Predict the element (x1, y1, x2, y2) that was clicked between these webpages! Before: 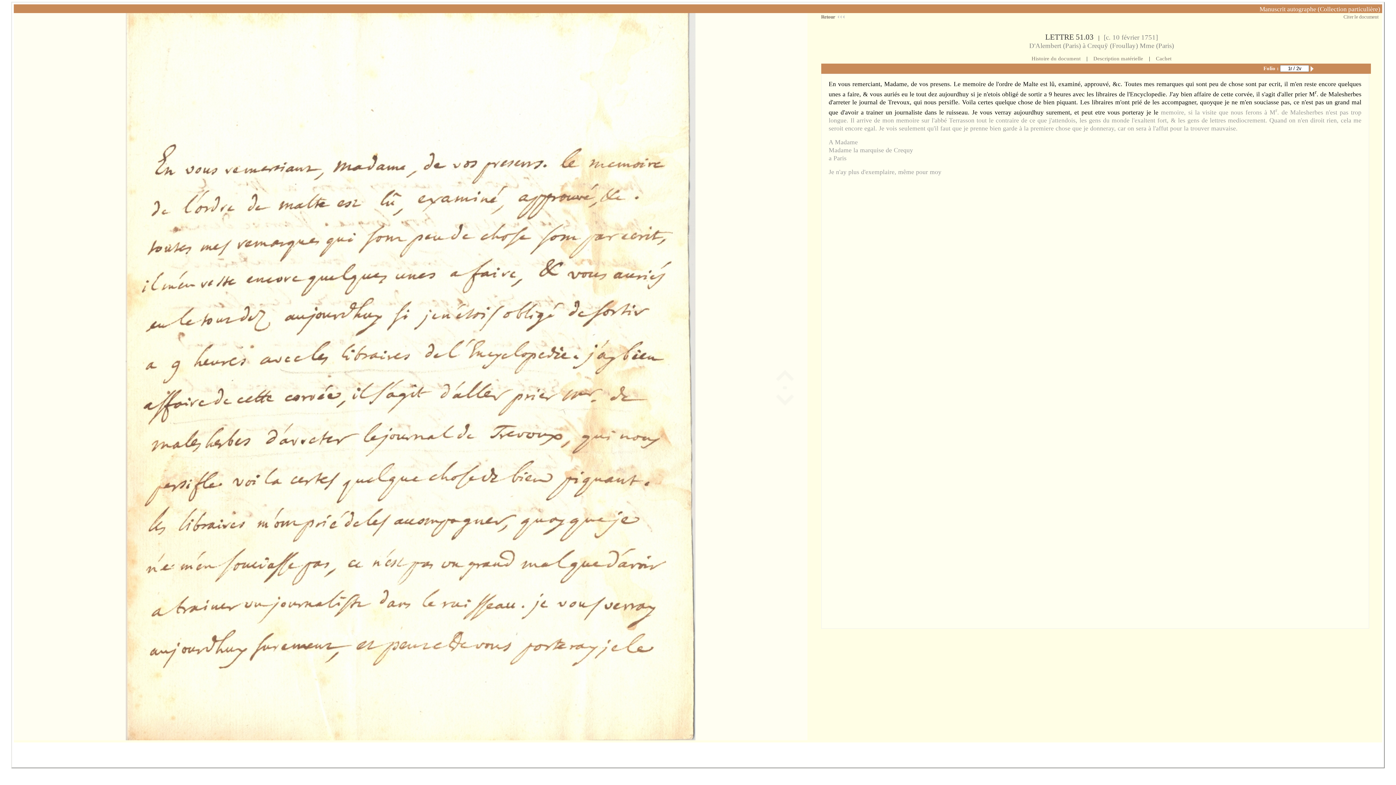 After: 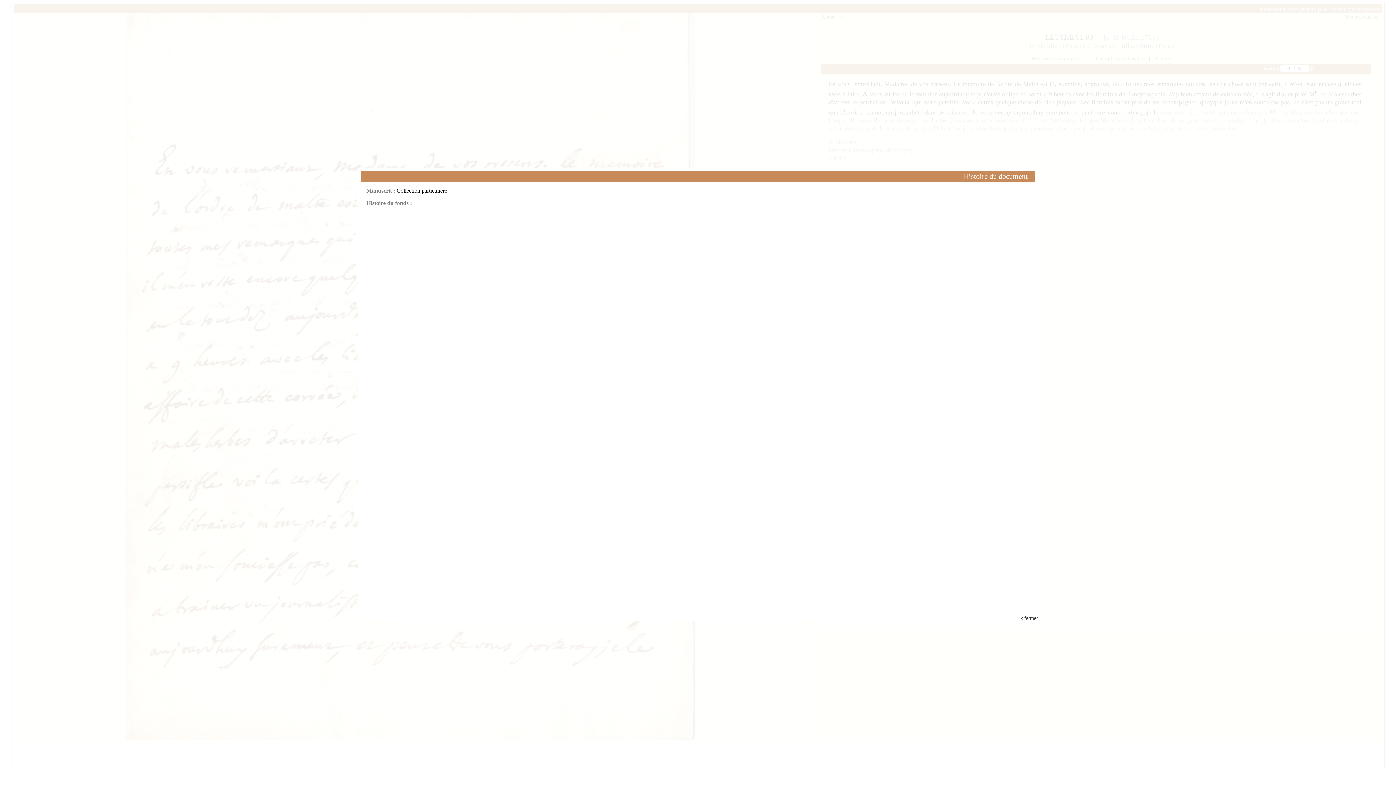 Action: label: Histoire du document bbox: (1031, 55, 1080, 61)